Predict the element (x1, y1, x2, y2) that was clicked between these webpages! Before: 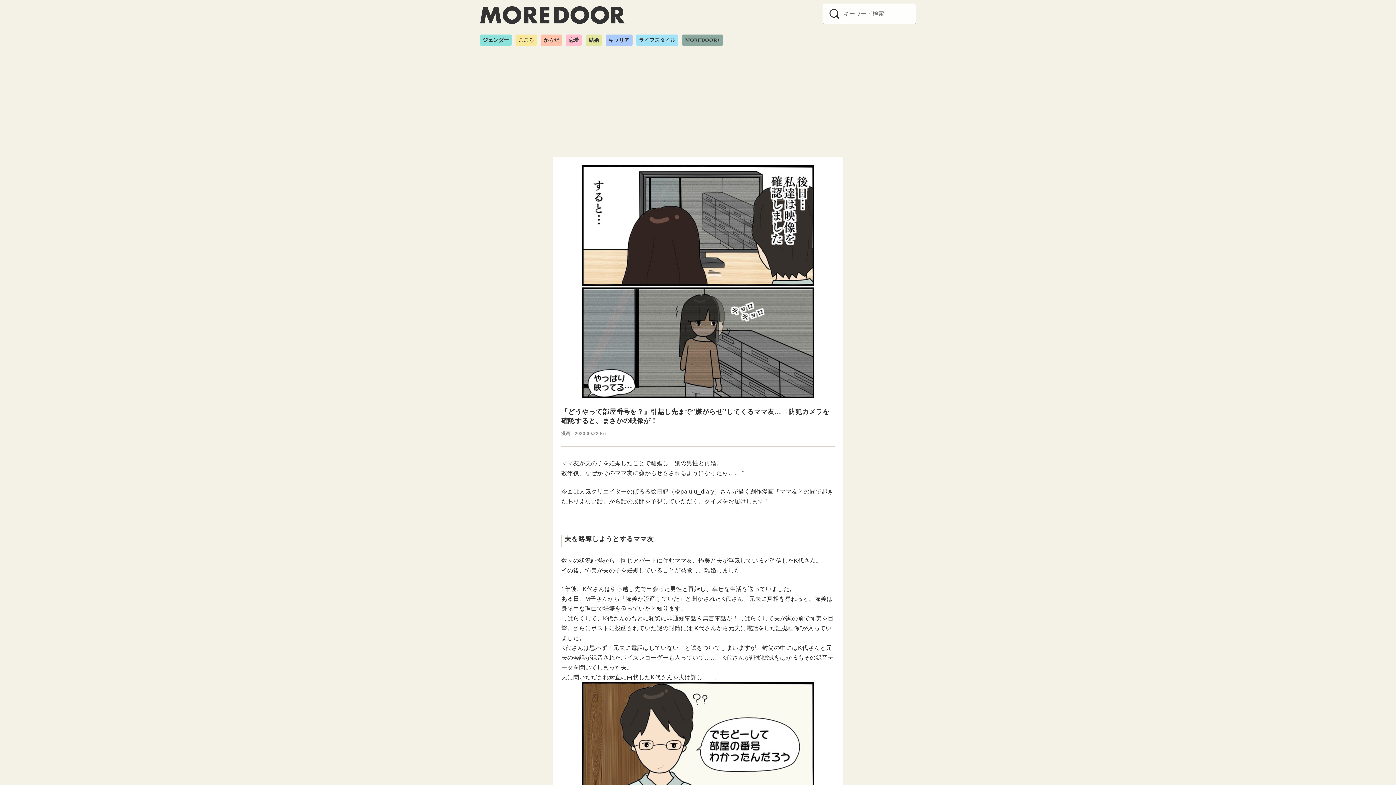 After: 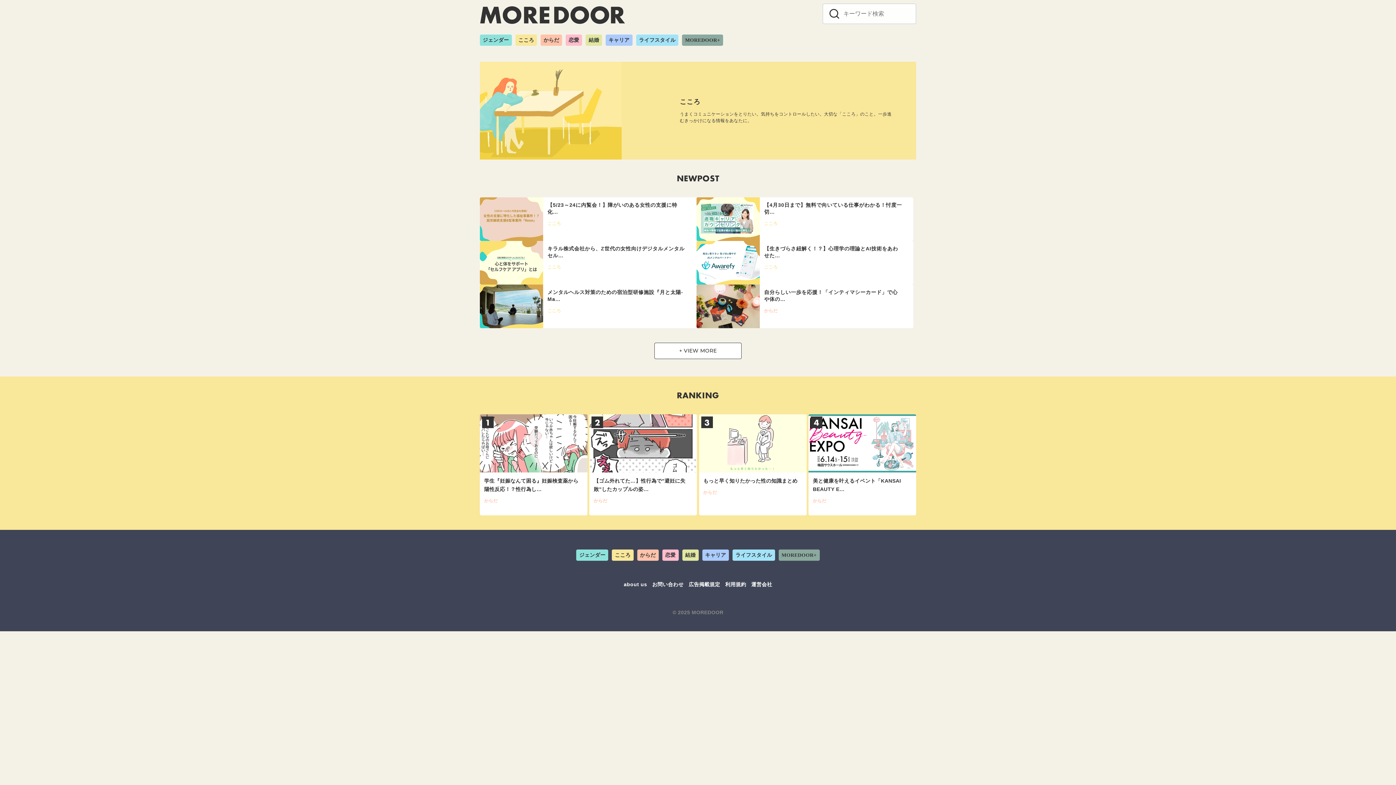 Action: bbox: (515, 34, 537, 45) label: こころ